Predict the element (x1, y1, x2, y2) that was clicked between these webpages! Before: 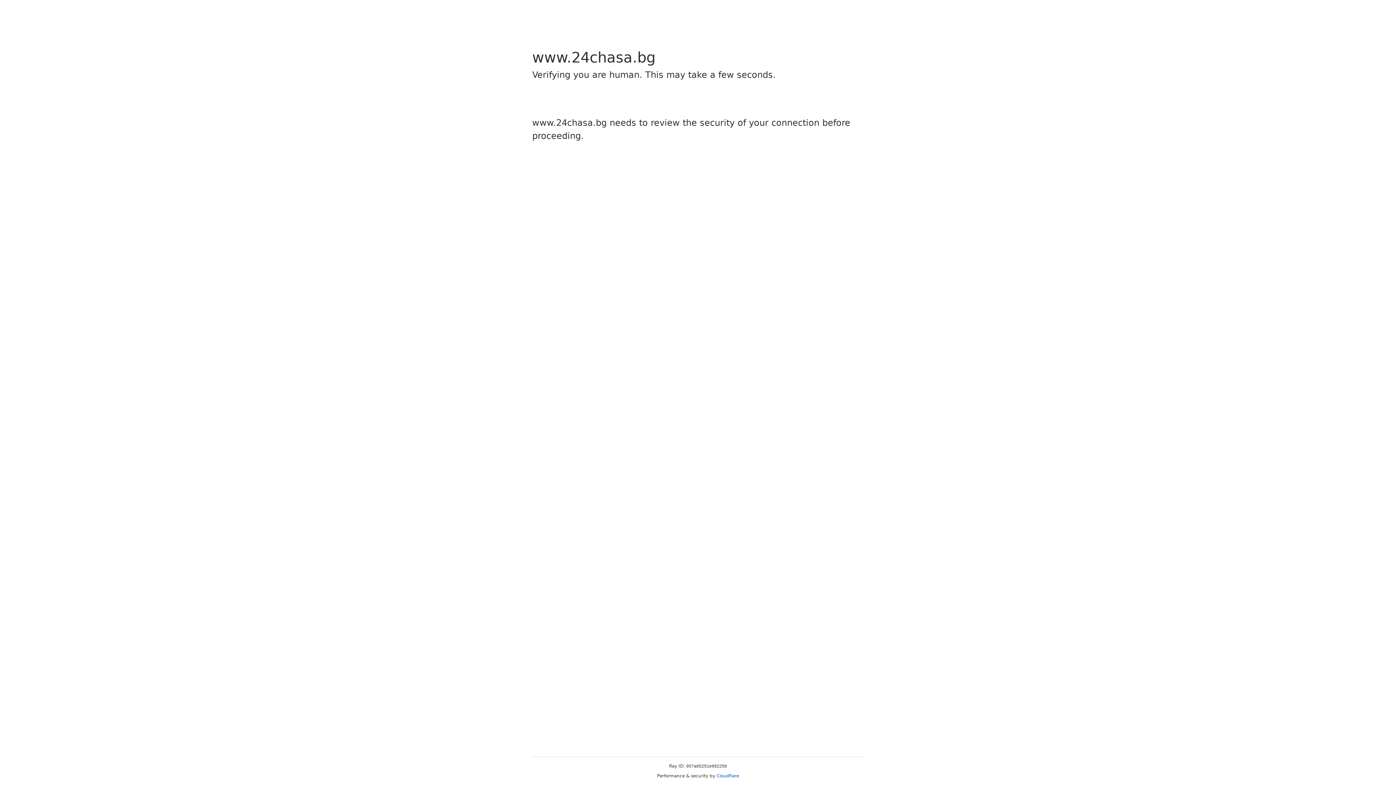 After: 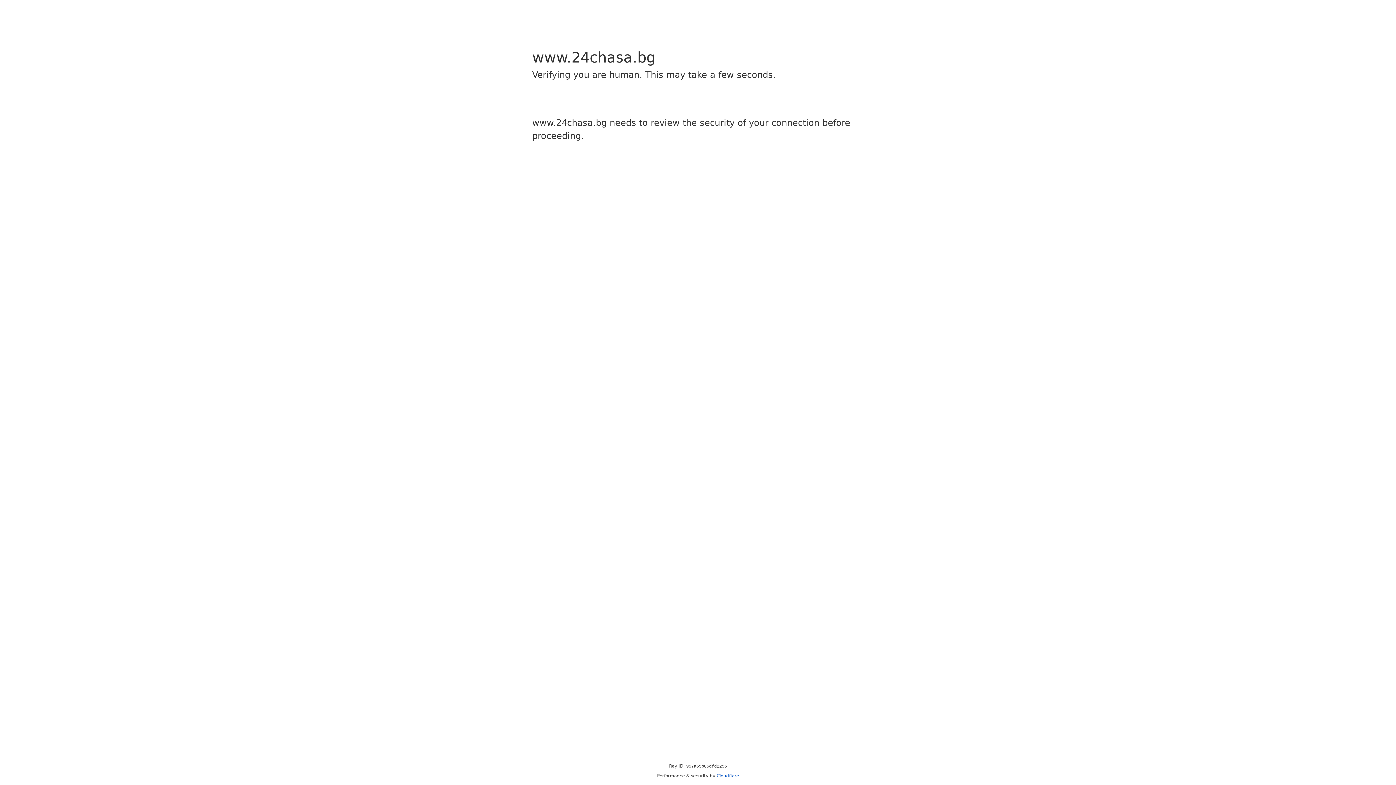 Action: label: Cloudflare bbox: (716, 773, 739, 778)